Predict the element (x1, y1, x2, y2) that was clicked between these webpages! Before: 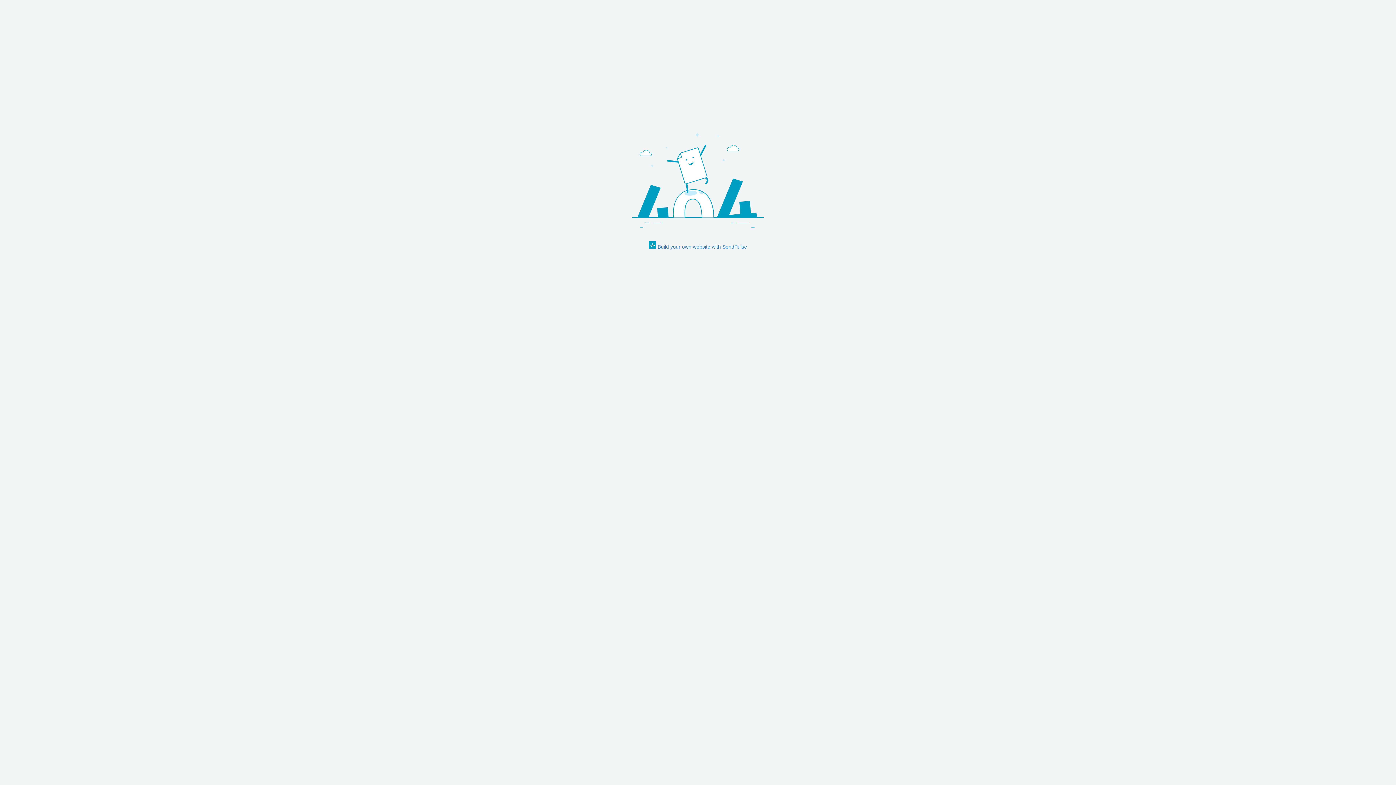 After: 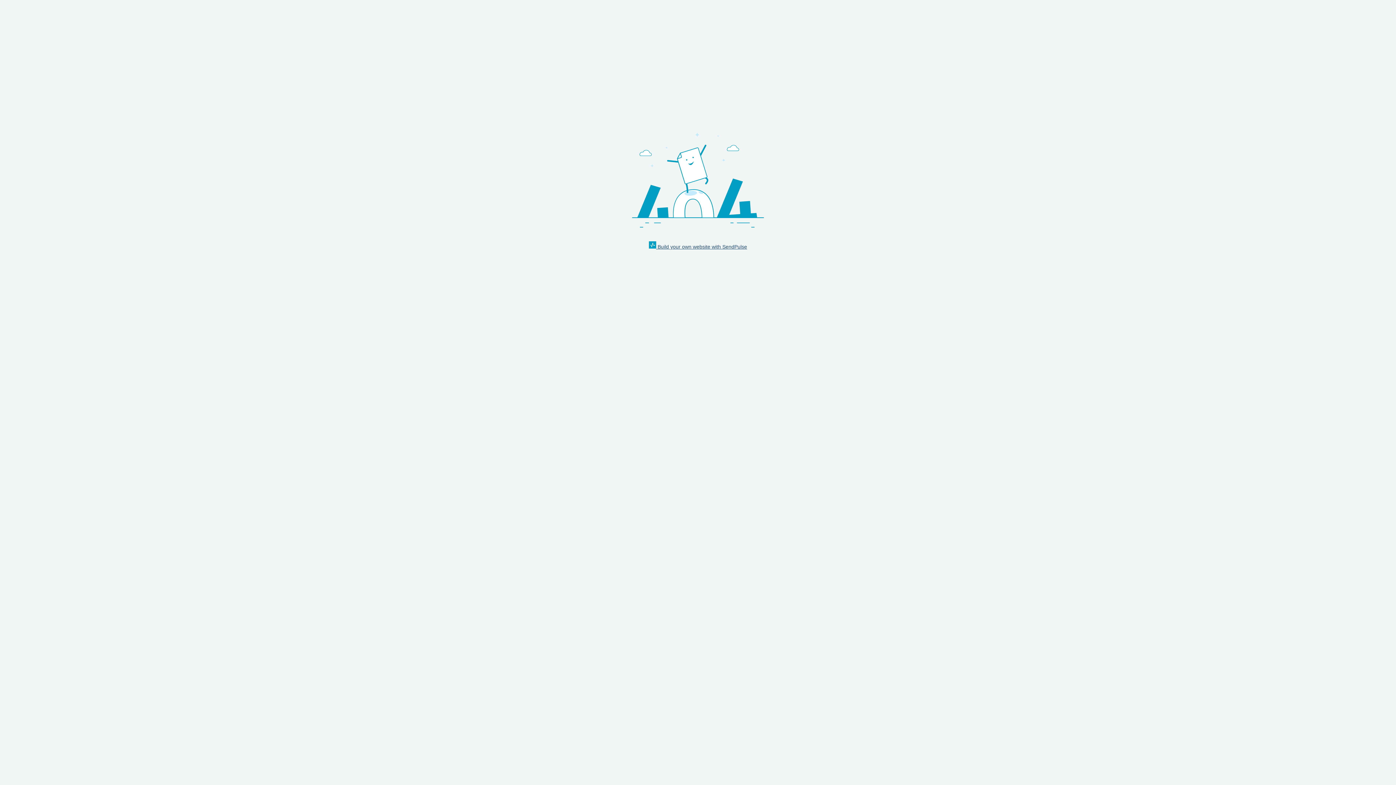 Action: label:  Build your own website with SendPulse bbox: (649, 241, 747, 250)